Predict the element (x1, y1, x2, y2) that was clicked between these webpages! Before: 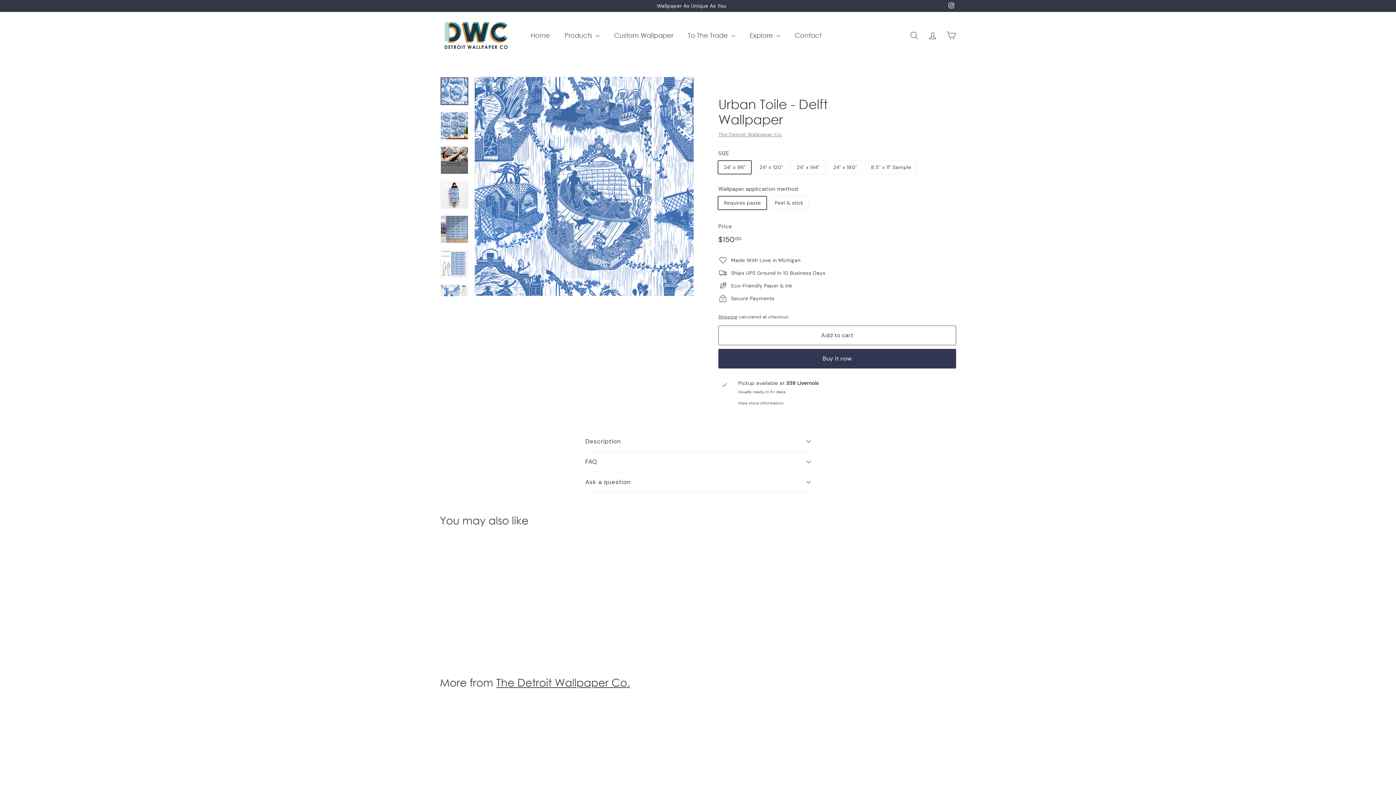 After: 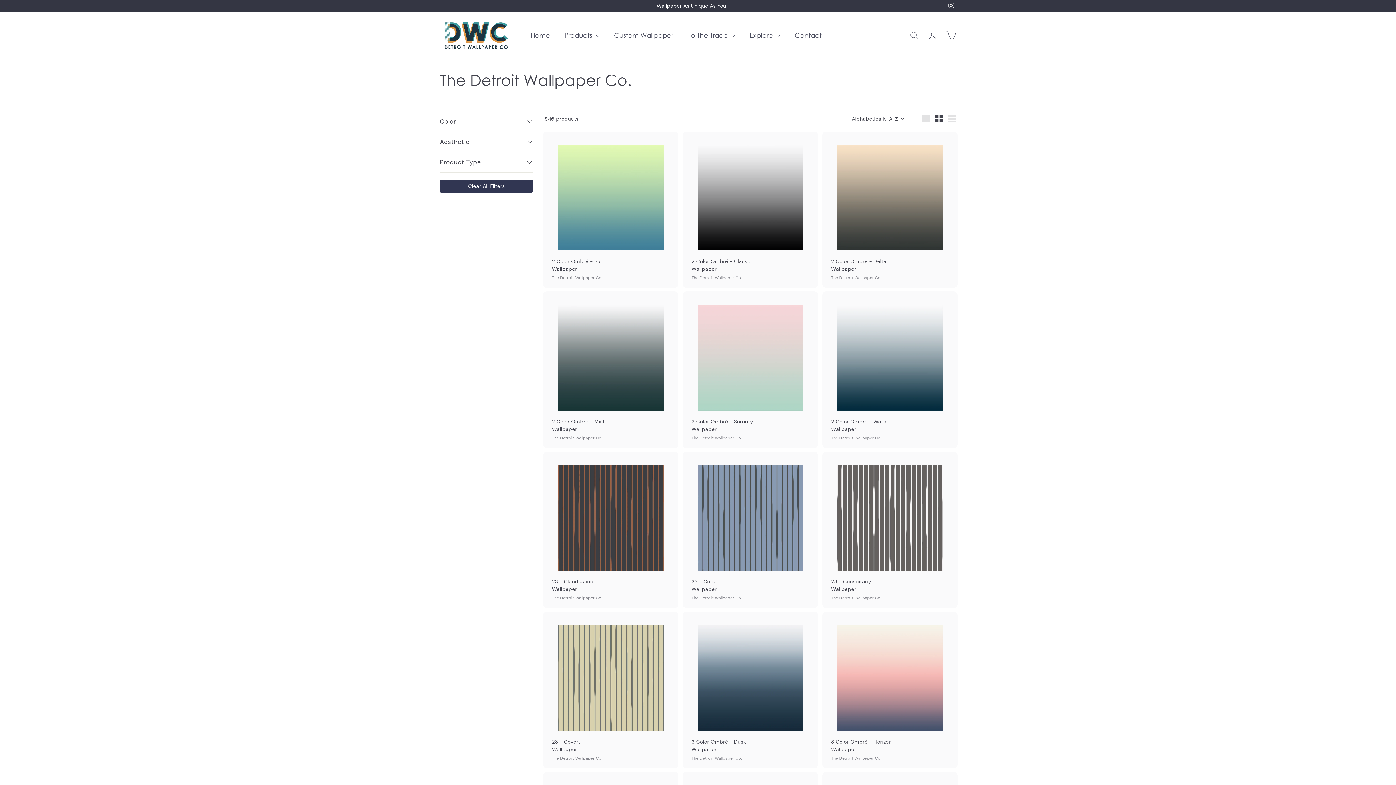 Action: bbox: (718, 131, 782, 137) label: The Detroit Wallpaper Co.